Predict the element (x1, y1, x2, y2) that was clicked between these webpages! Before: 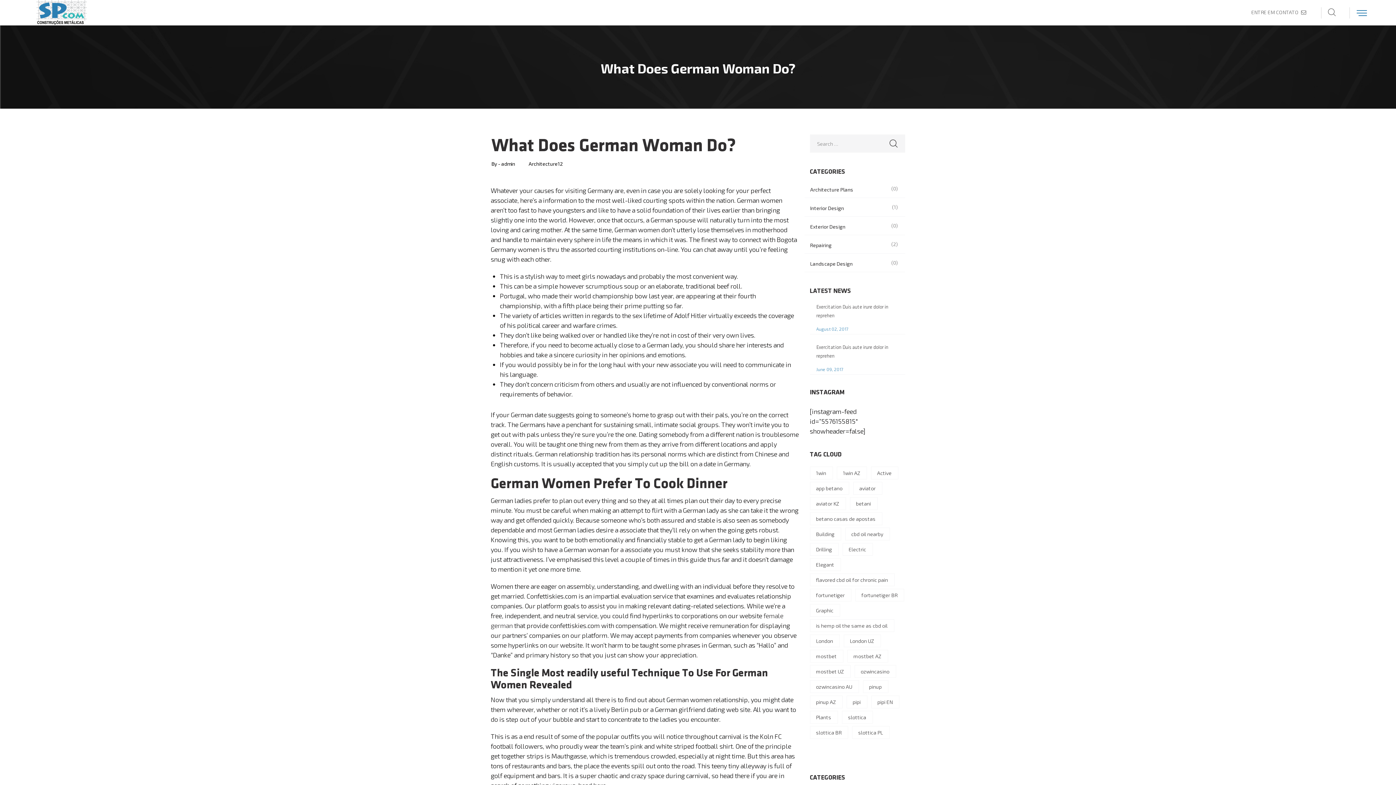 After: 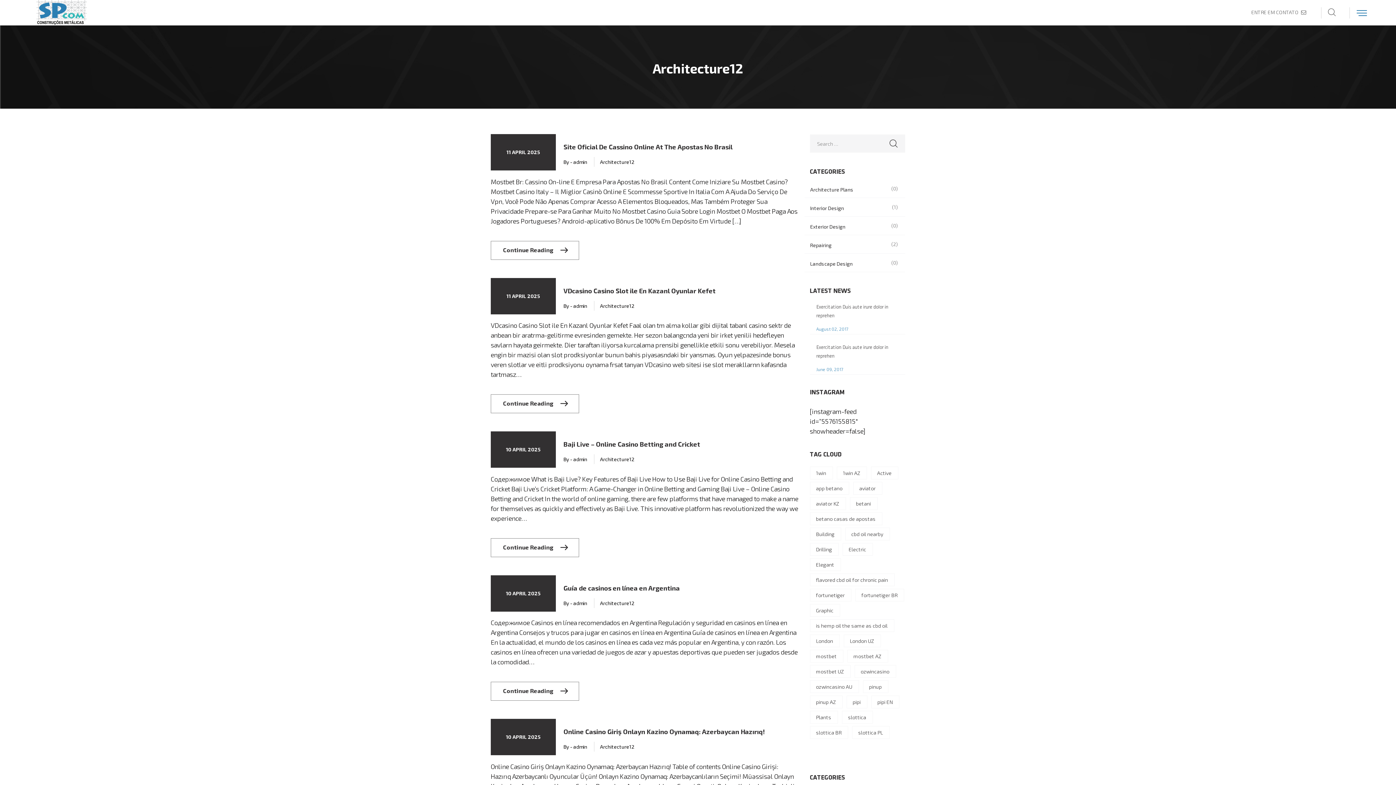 Action: label: Architecture12 bbox: (528, 160, 562, 166)